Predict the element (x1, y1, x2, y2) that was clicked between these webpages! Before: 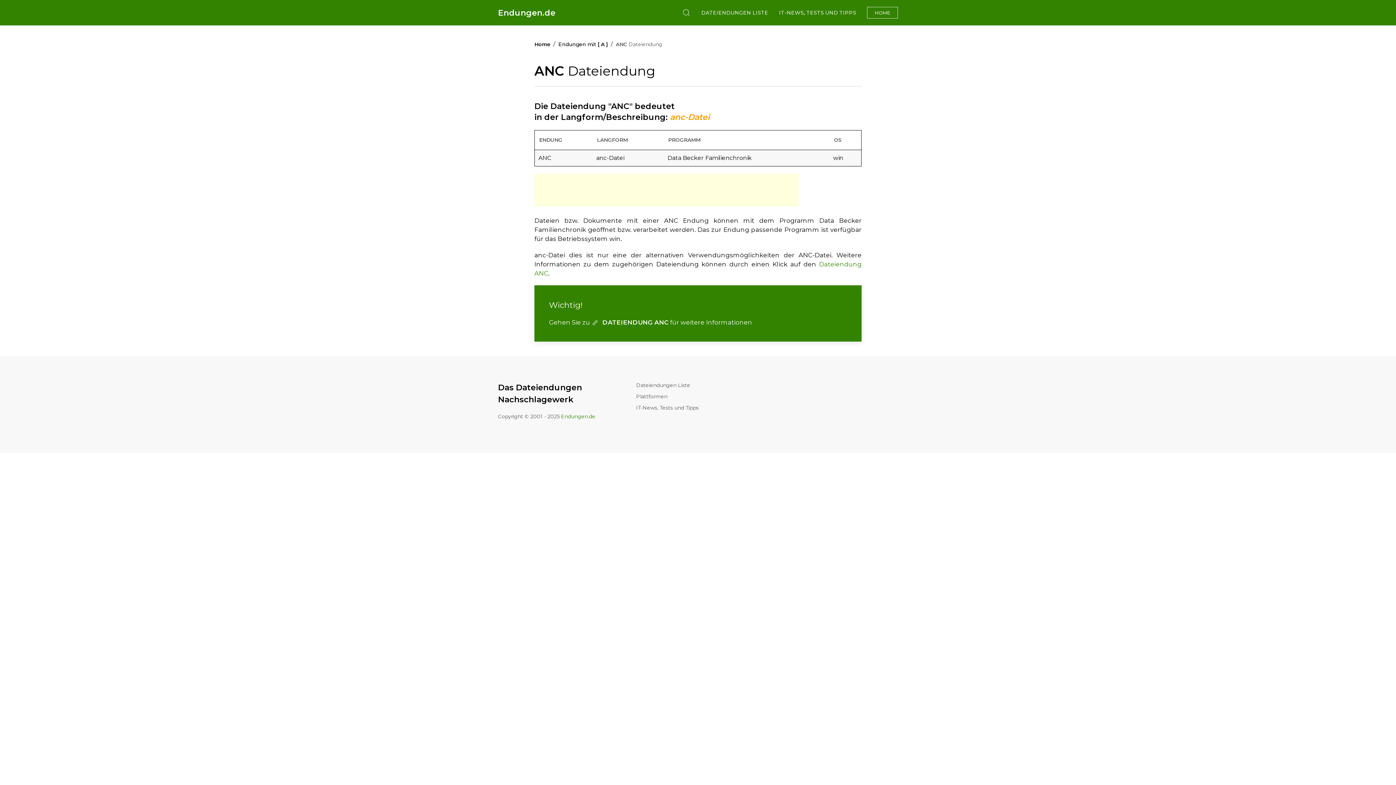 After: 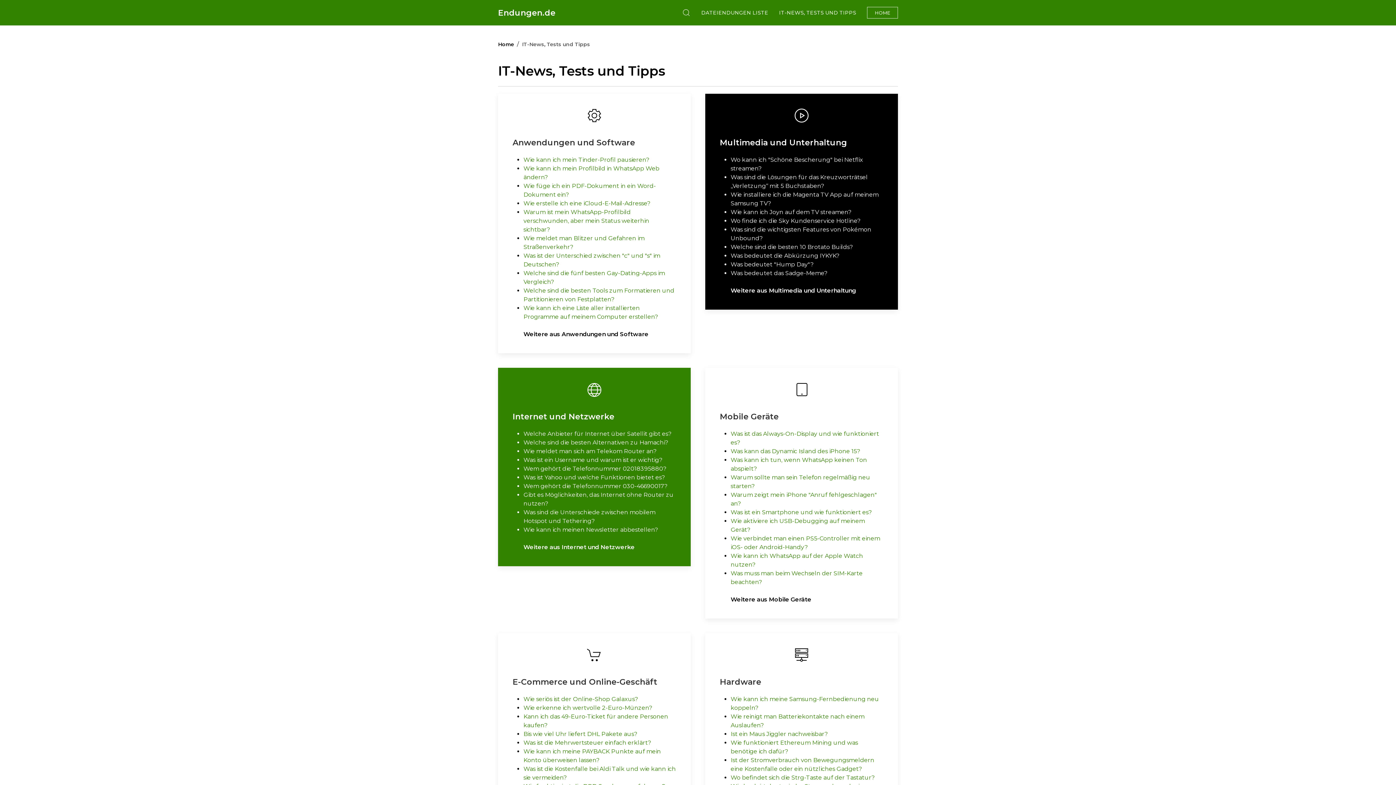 Action: bbox: (636, 404, 698, 411) label: IT-News, Tests und Tipps